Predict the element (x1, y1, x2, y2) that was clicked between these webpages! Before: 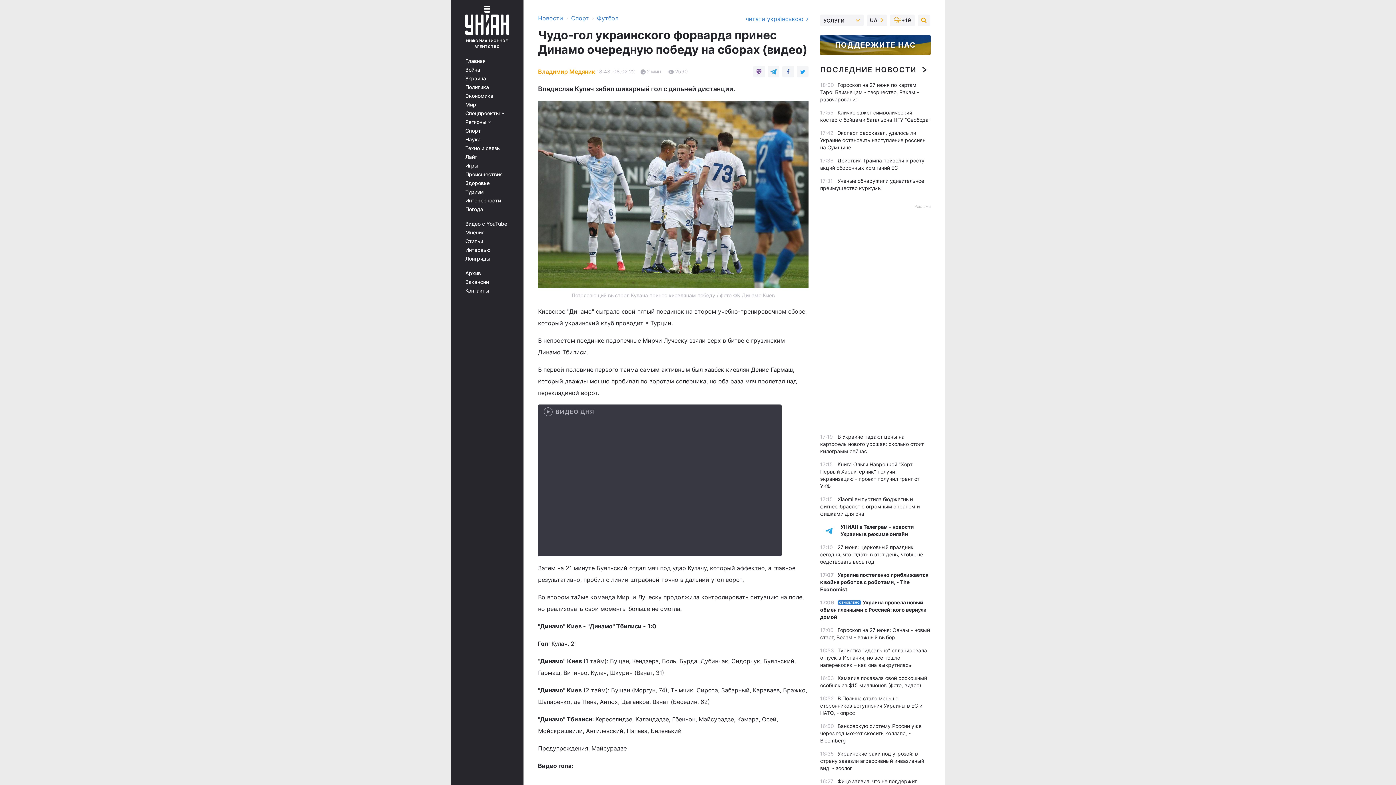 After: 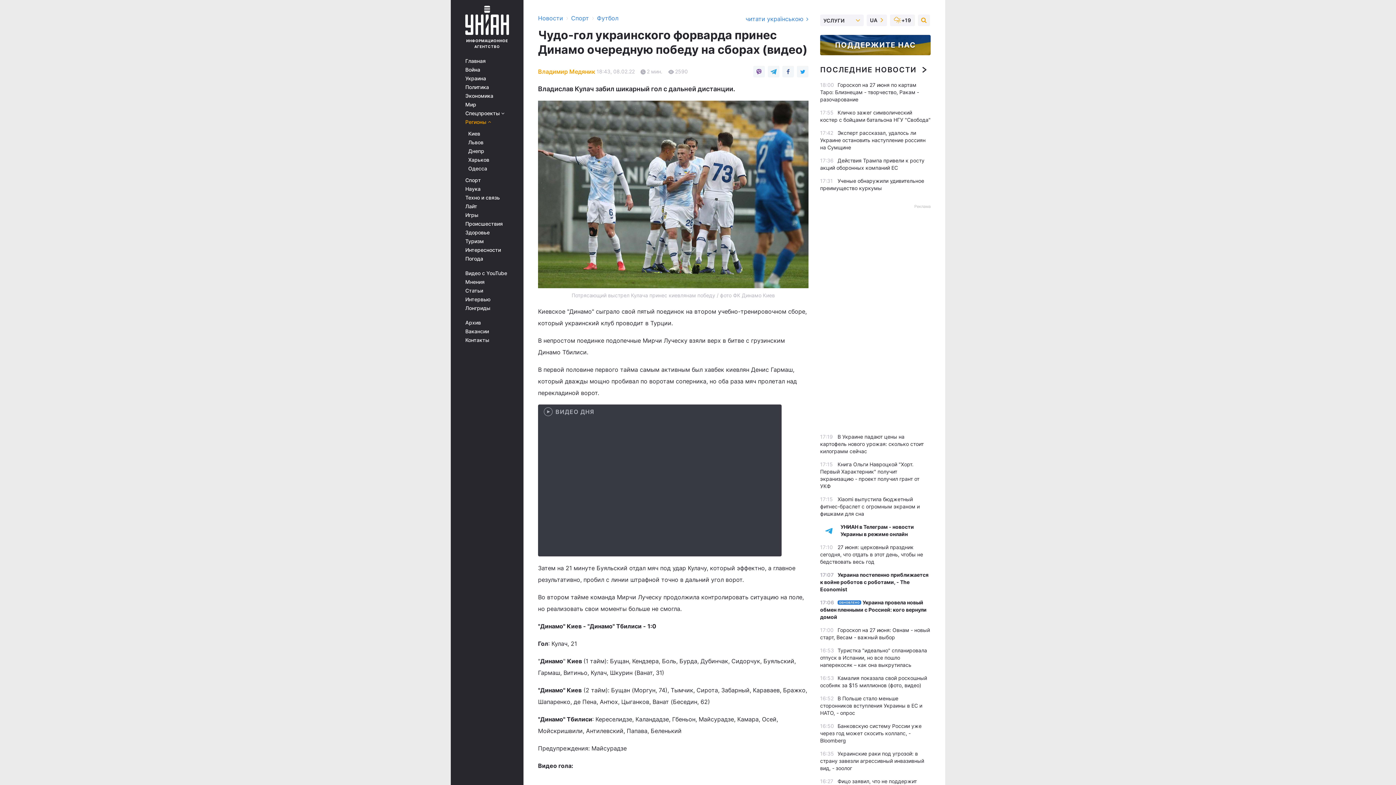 Action: bbox: (465, 119, 513, 125) label: Регионы 